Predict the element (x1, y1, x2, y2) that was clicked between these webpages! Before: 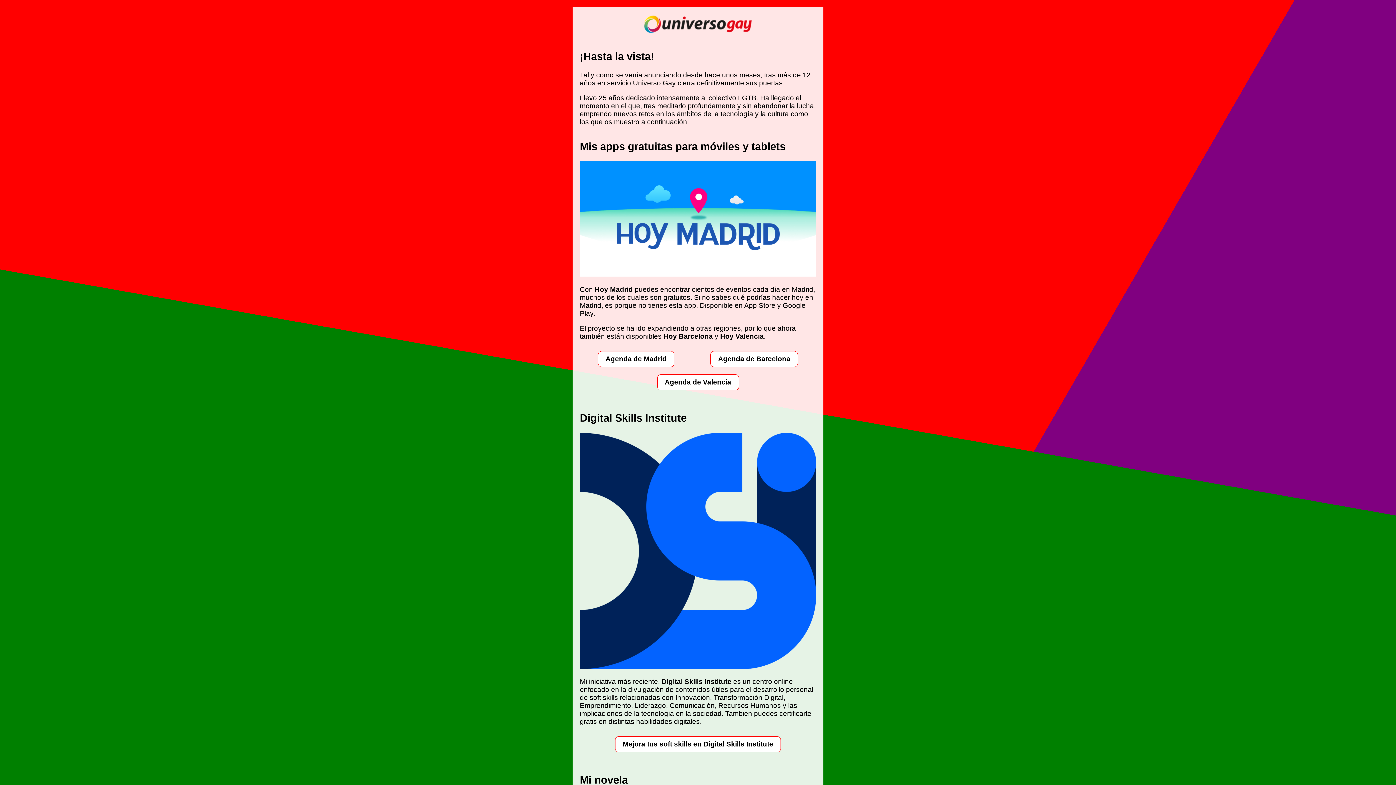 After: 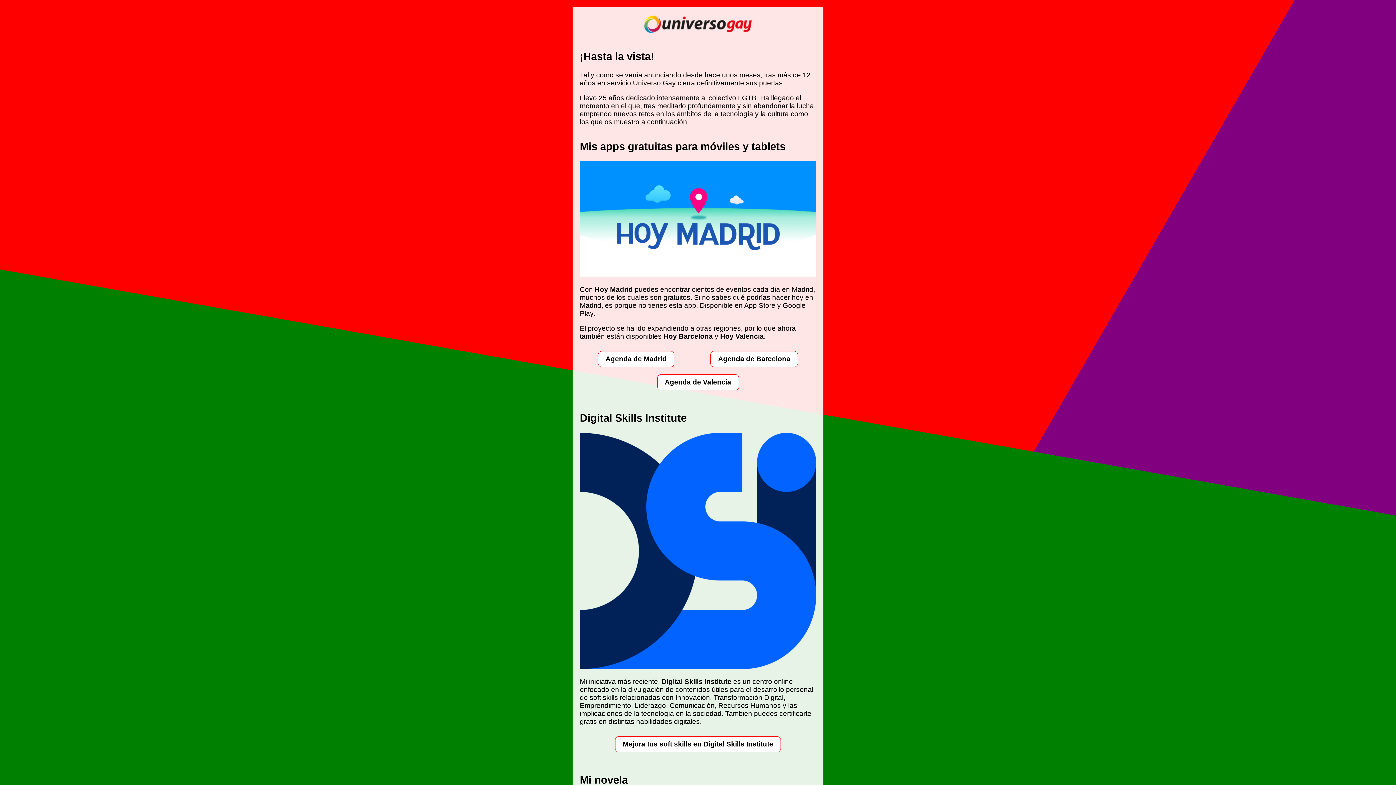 Action: label: Agenda de Madrid bbox: (598, 351, 674, 367)